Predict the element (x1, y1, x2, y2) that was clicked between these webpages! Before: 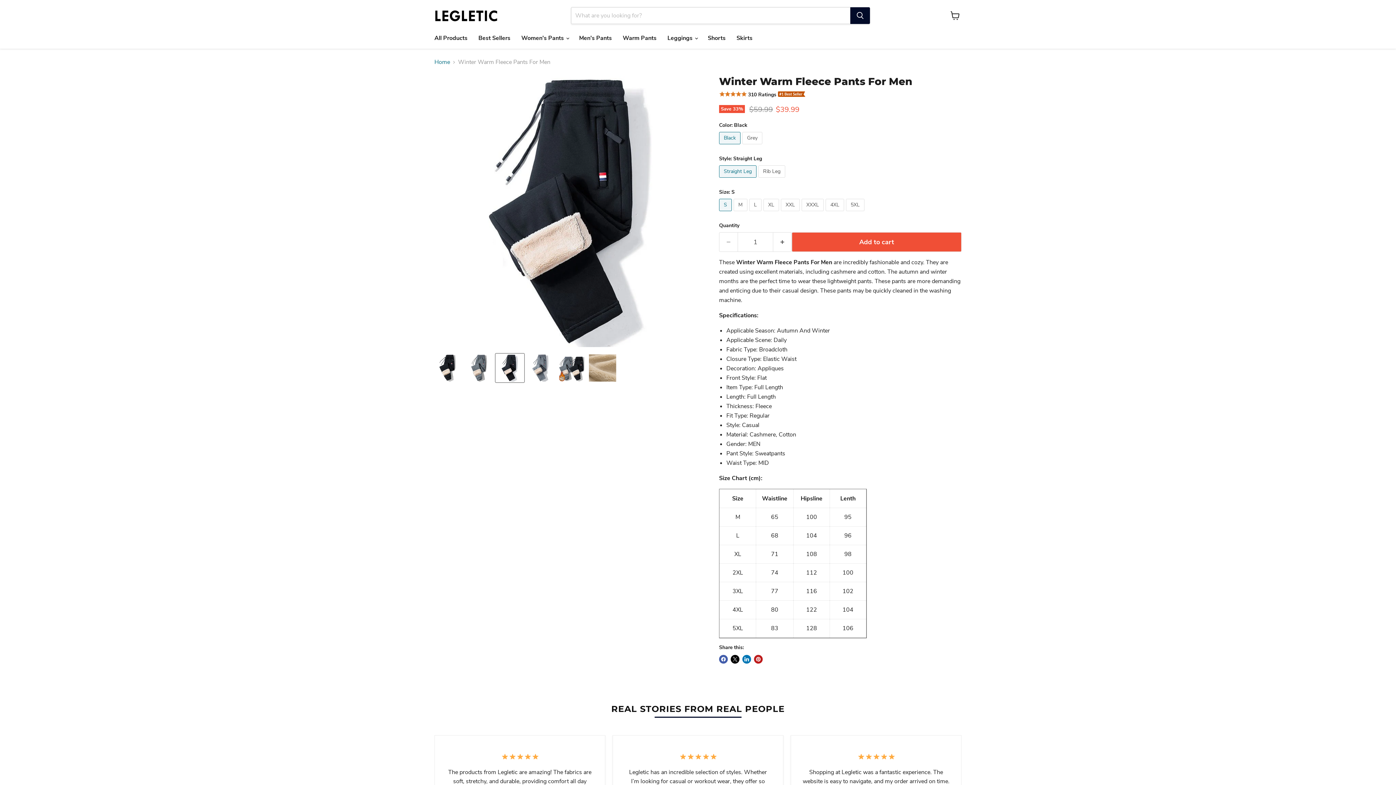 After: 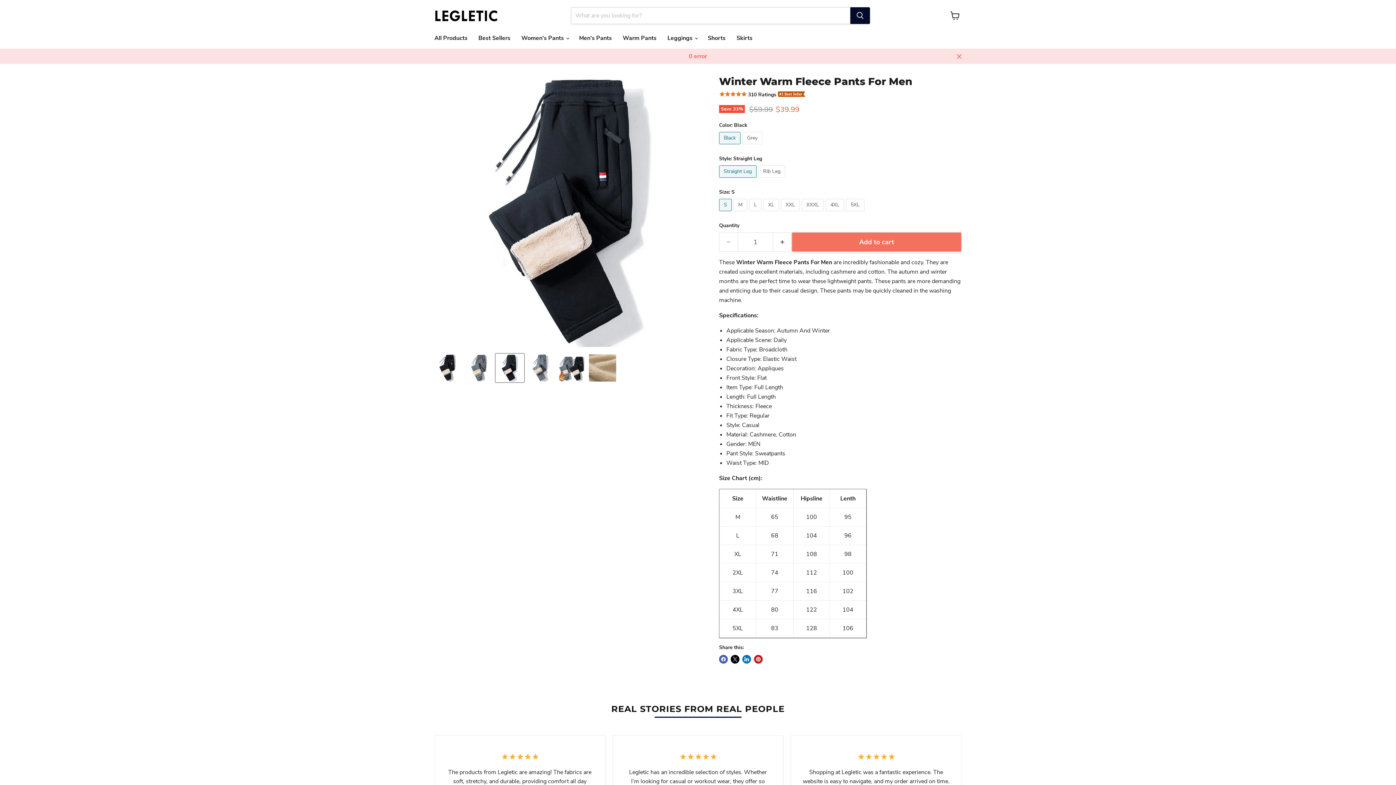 Action: label: Add to cart bbox: (792, 232, 961, 252)